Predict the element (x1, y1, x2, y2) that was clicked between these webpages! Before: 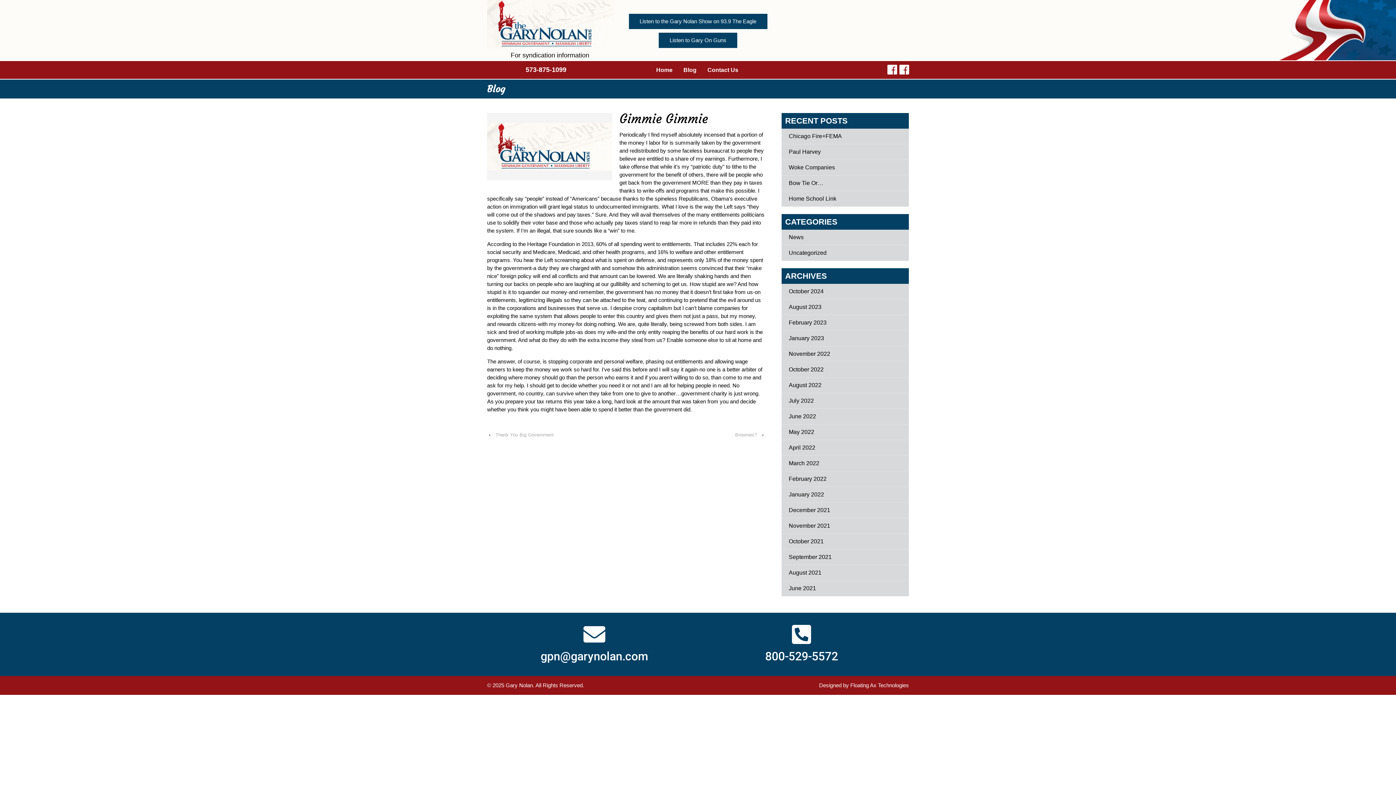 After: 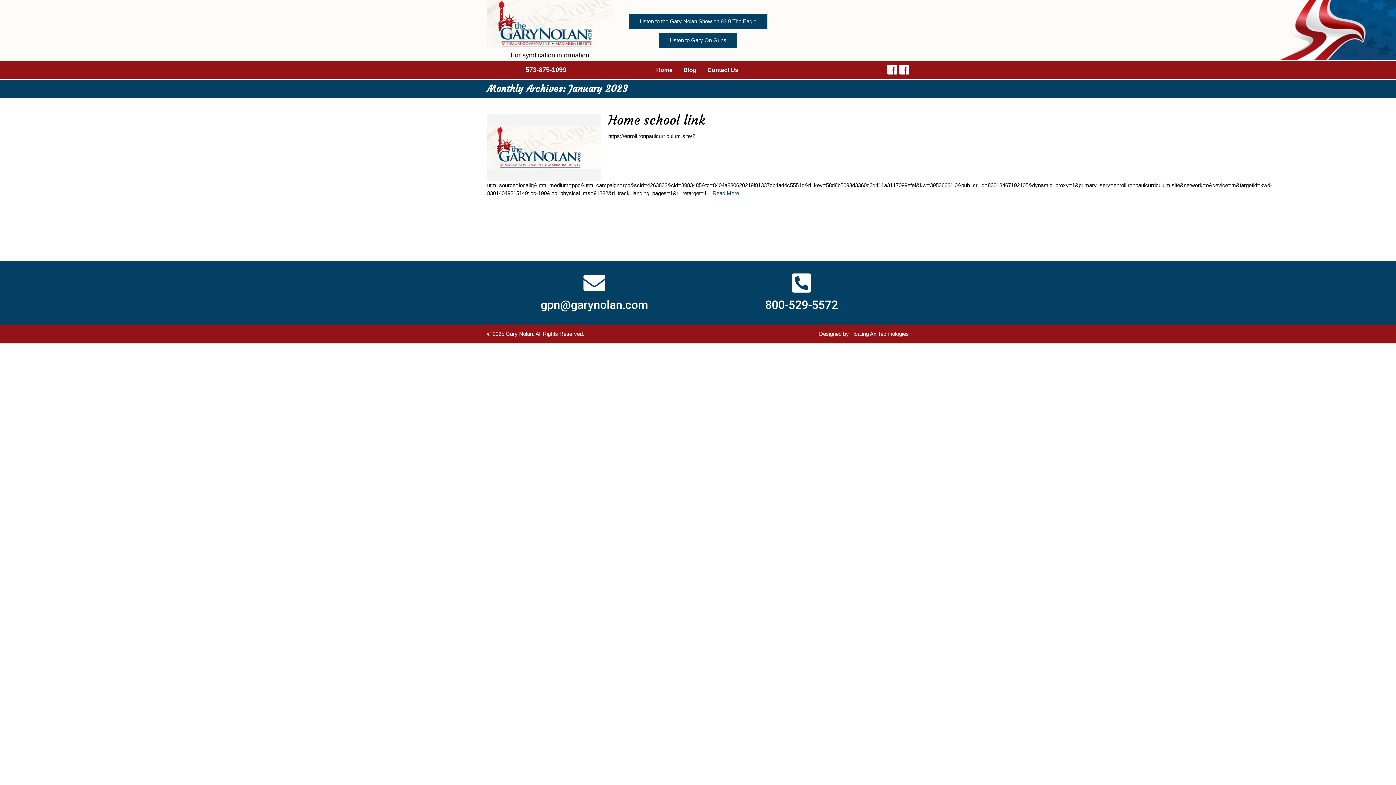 Action: bbox: (781, 330, 909, 346) label: January 2023